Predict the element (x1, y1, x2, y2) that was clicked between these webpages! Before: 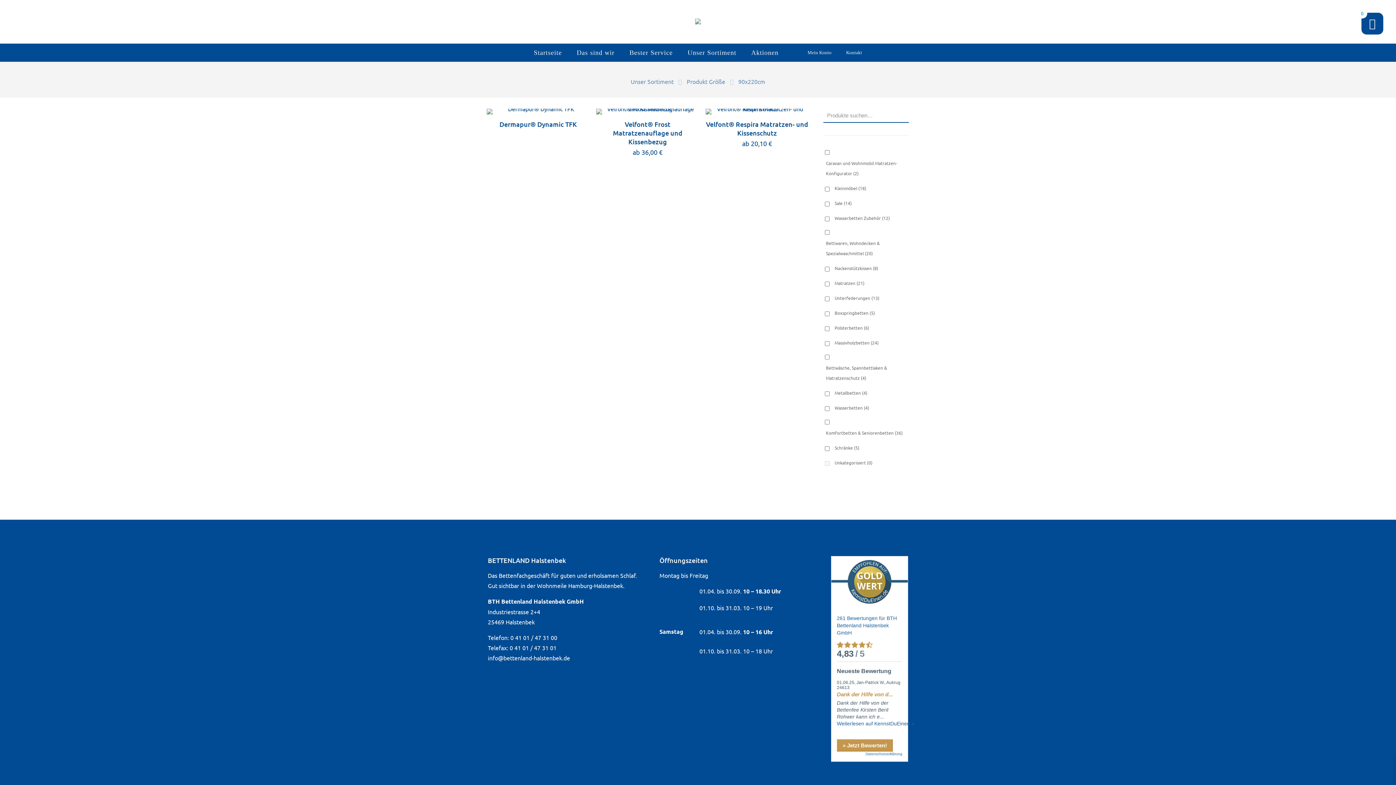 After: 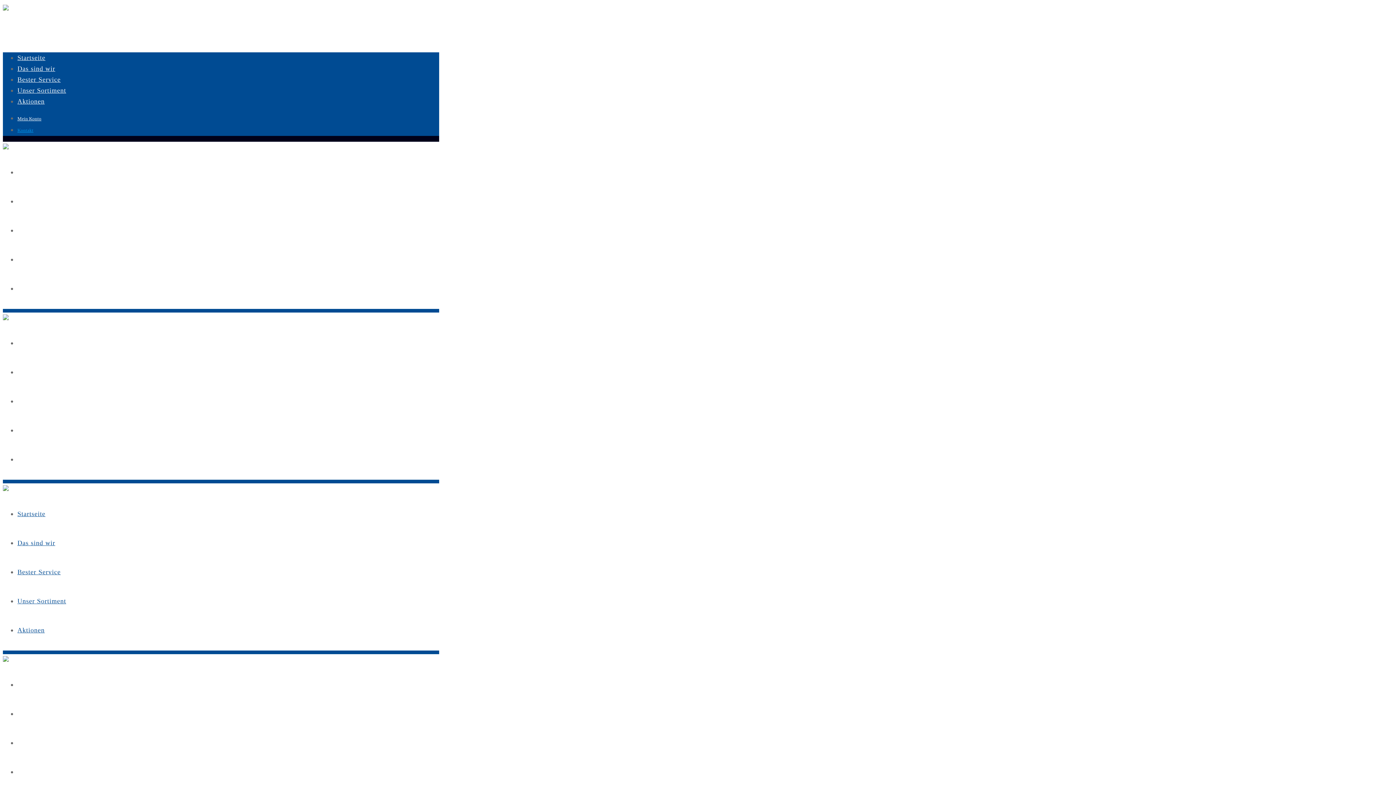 Action: label: Kontakt bbox: (839, 43, 869, 61)